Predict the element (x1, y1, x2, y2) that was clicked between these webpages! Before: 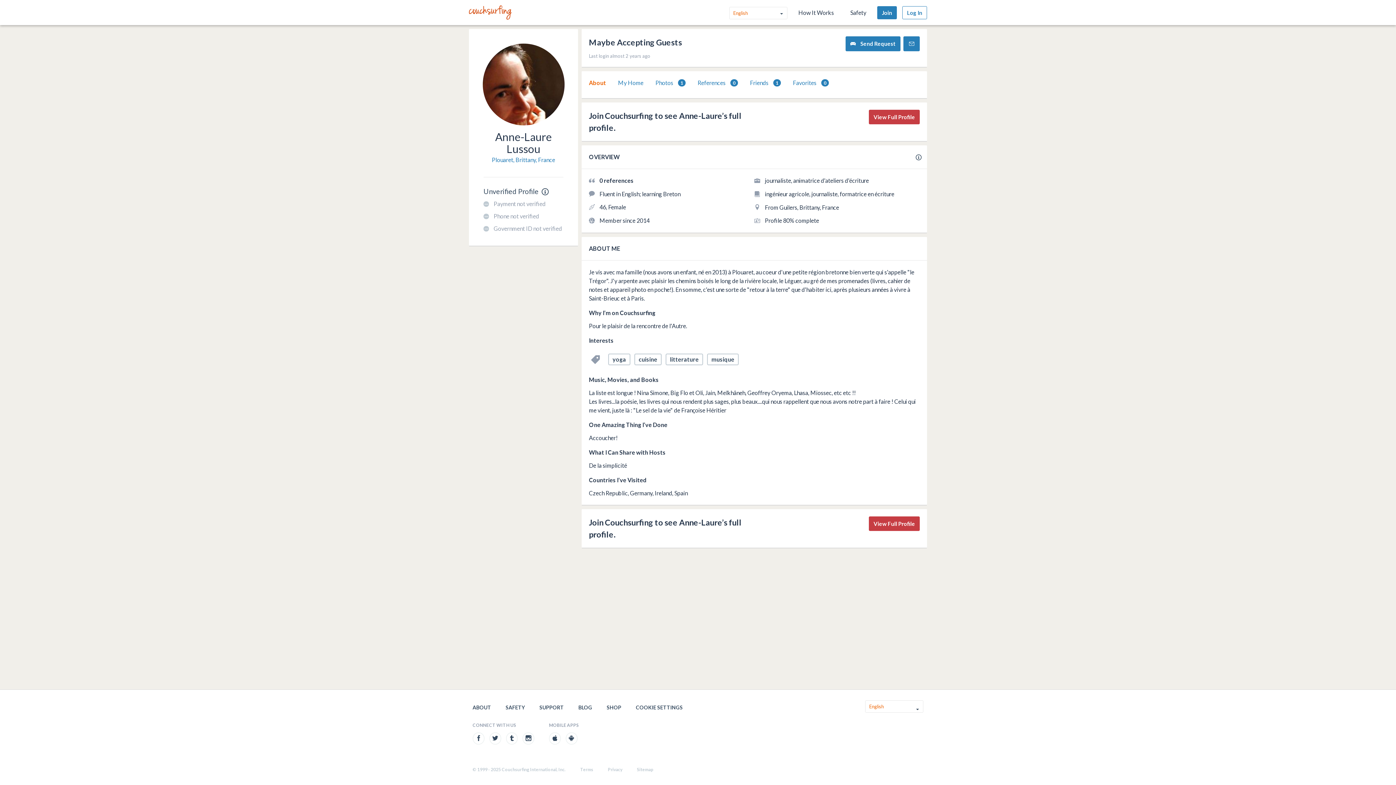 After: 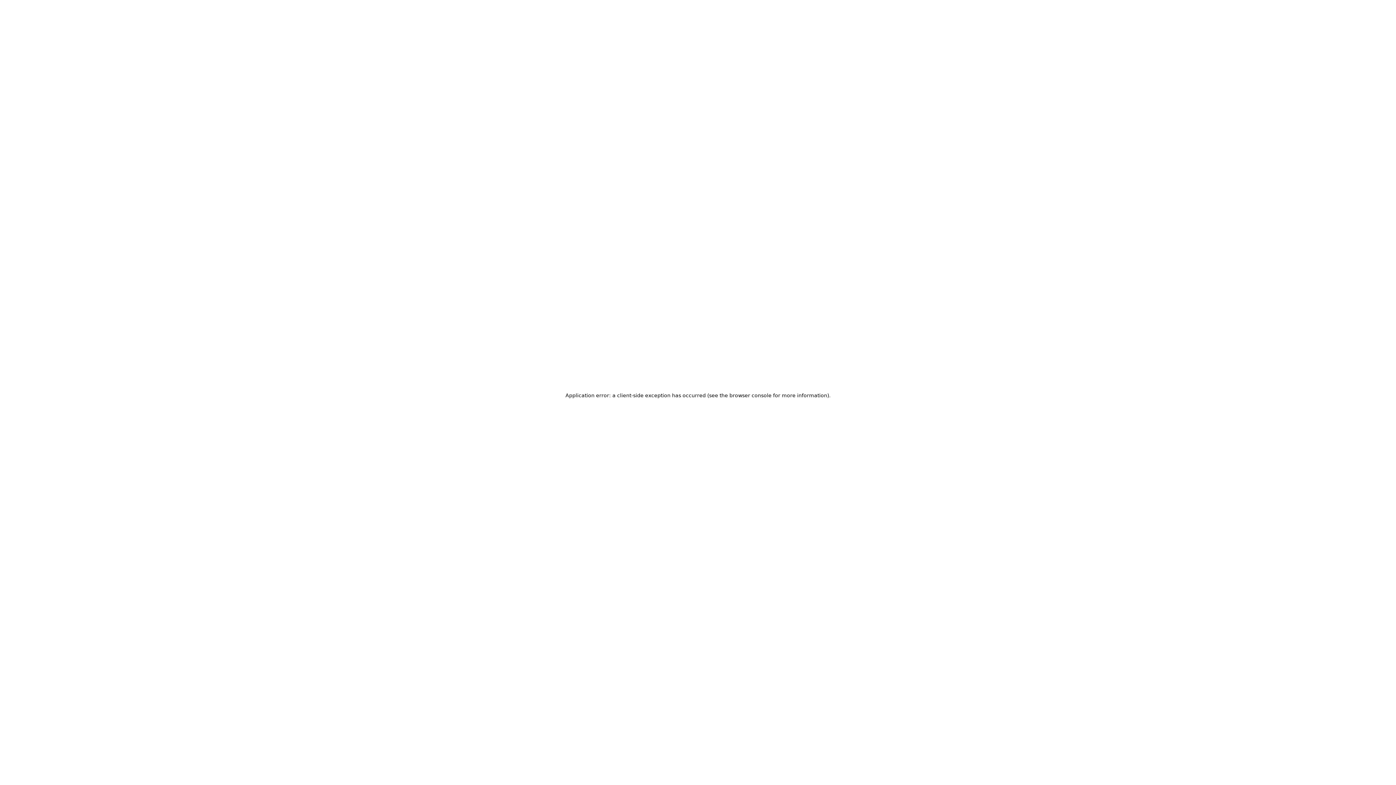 Action: bbox: (655, 78, 685, 87) label: Photos 1